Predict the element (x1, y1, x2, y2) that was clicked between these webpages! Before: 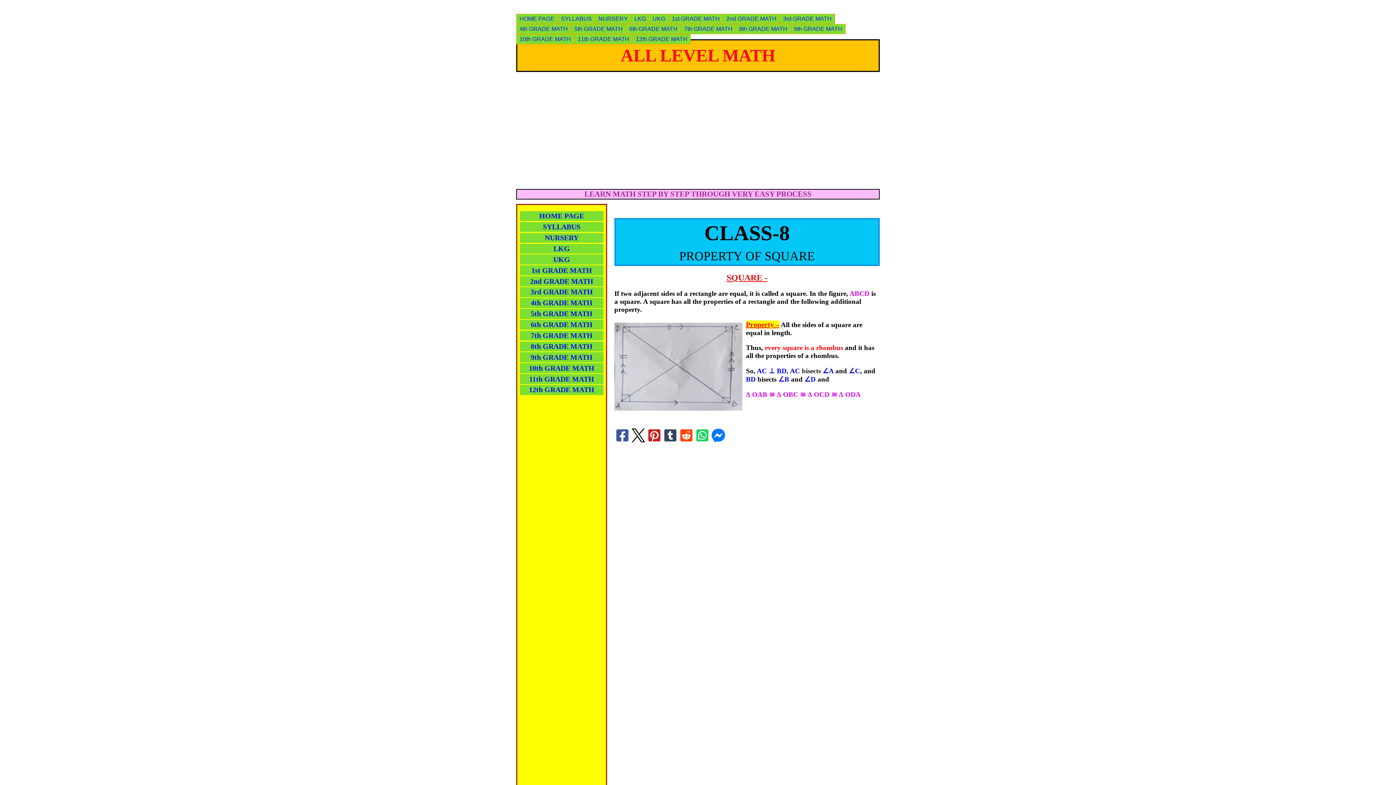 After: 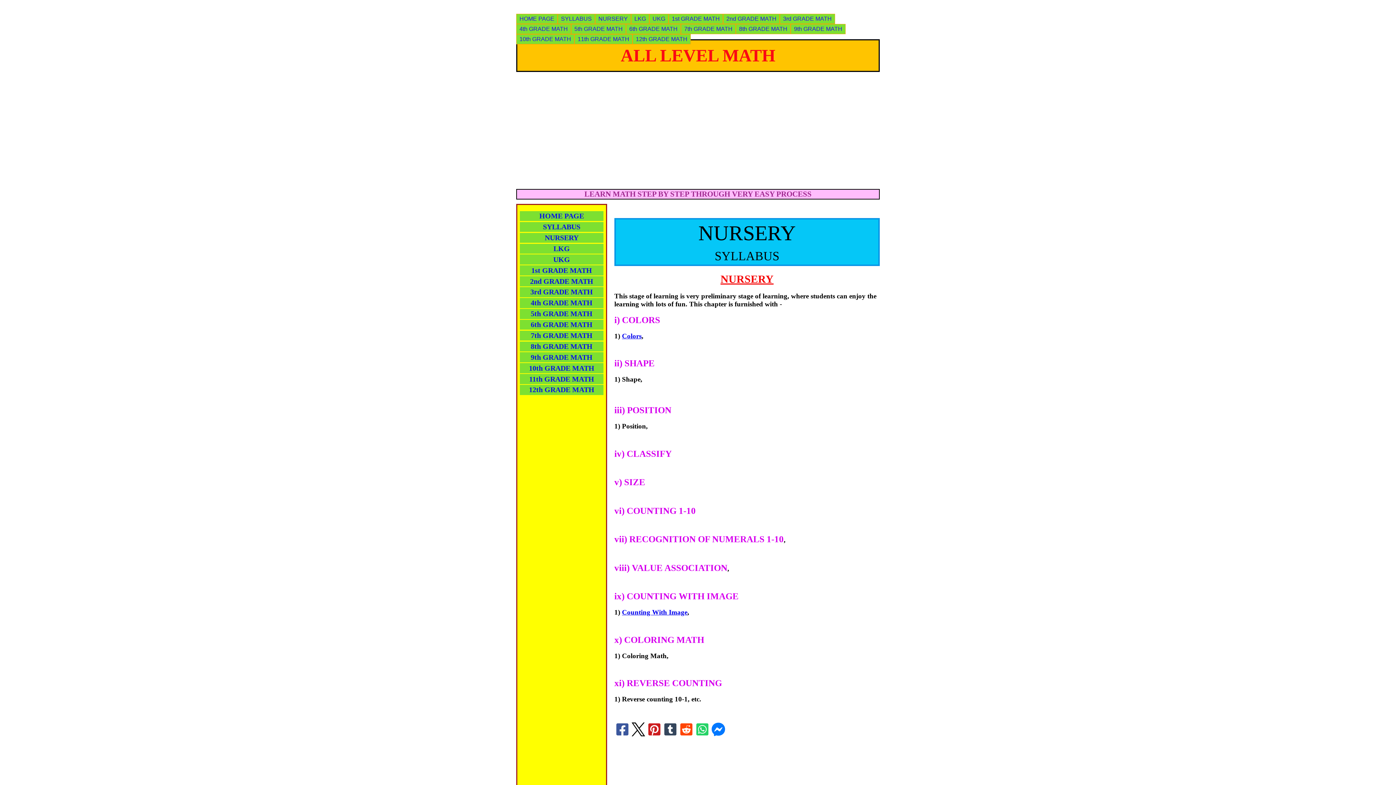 Action: label: NURSERY bbox: (520, 232, 603, 243)